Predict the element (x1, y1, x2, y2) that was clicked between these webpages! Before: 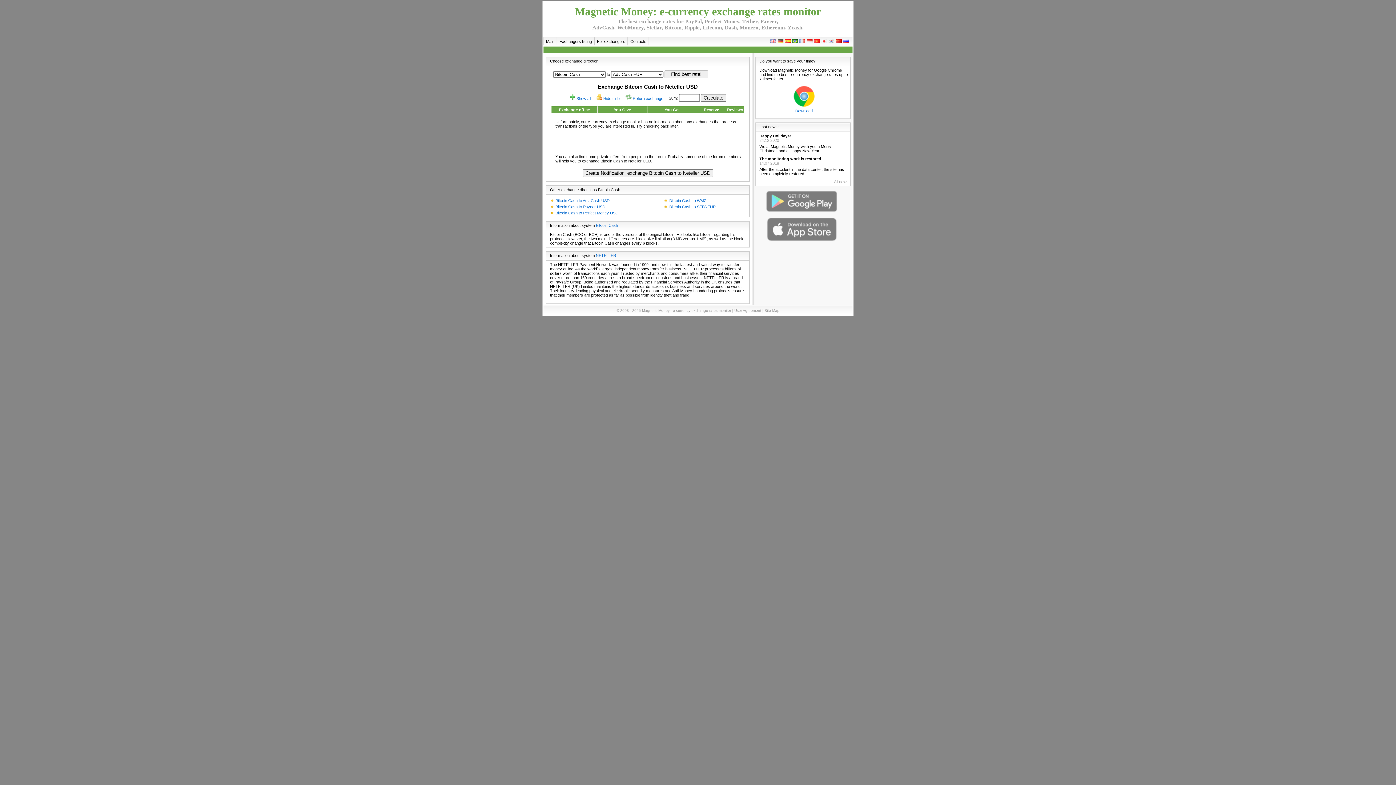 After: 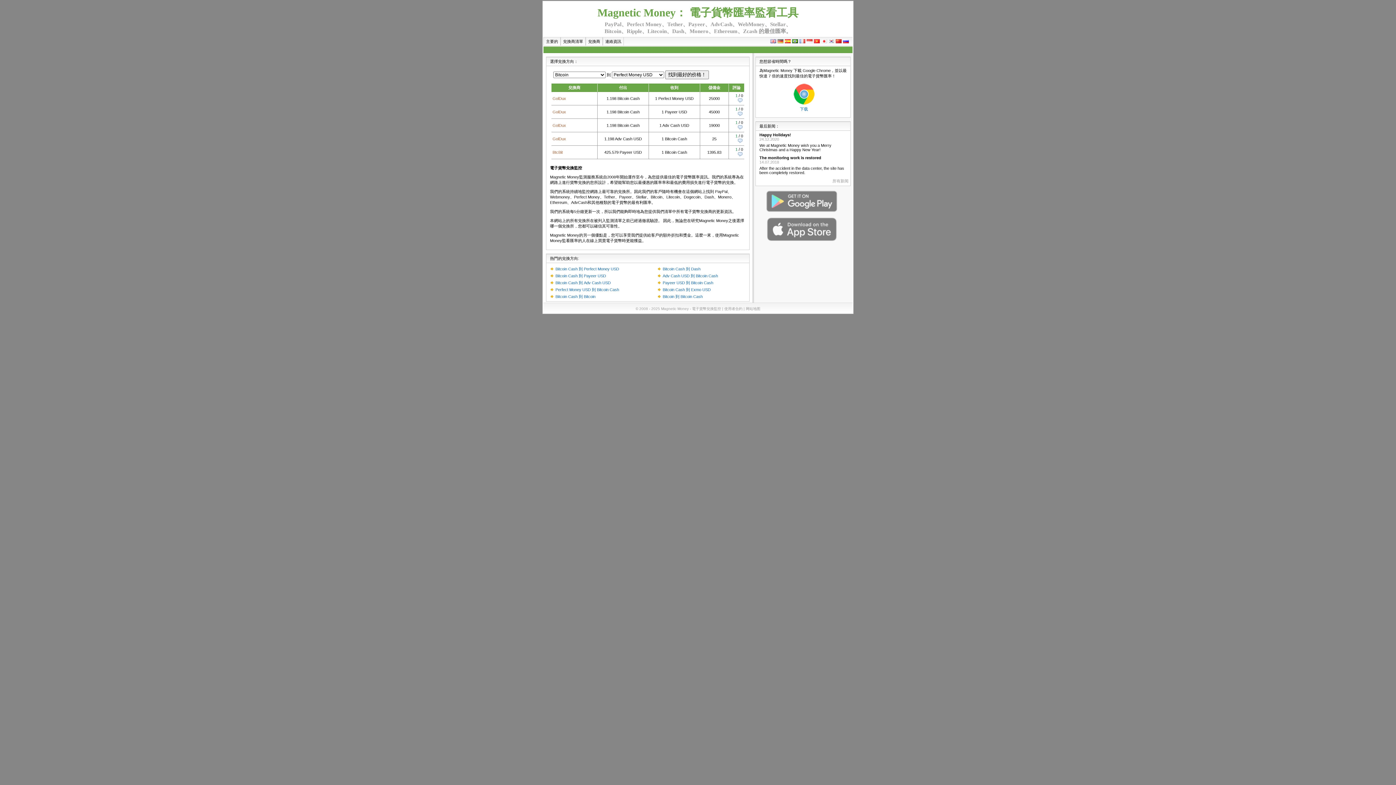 Action: bbox: (836, 38, 841, 44)